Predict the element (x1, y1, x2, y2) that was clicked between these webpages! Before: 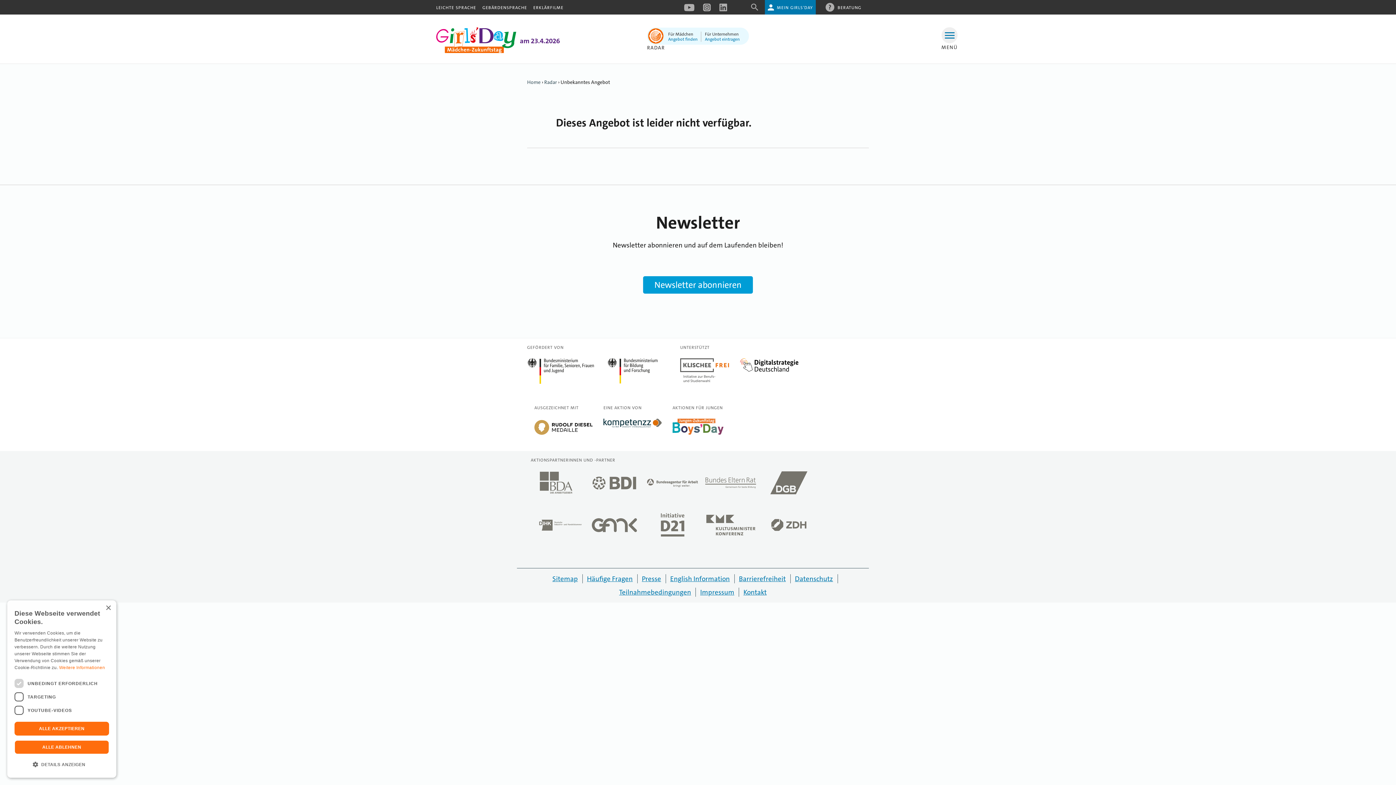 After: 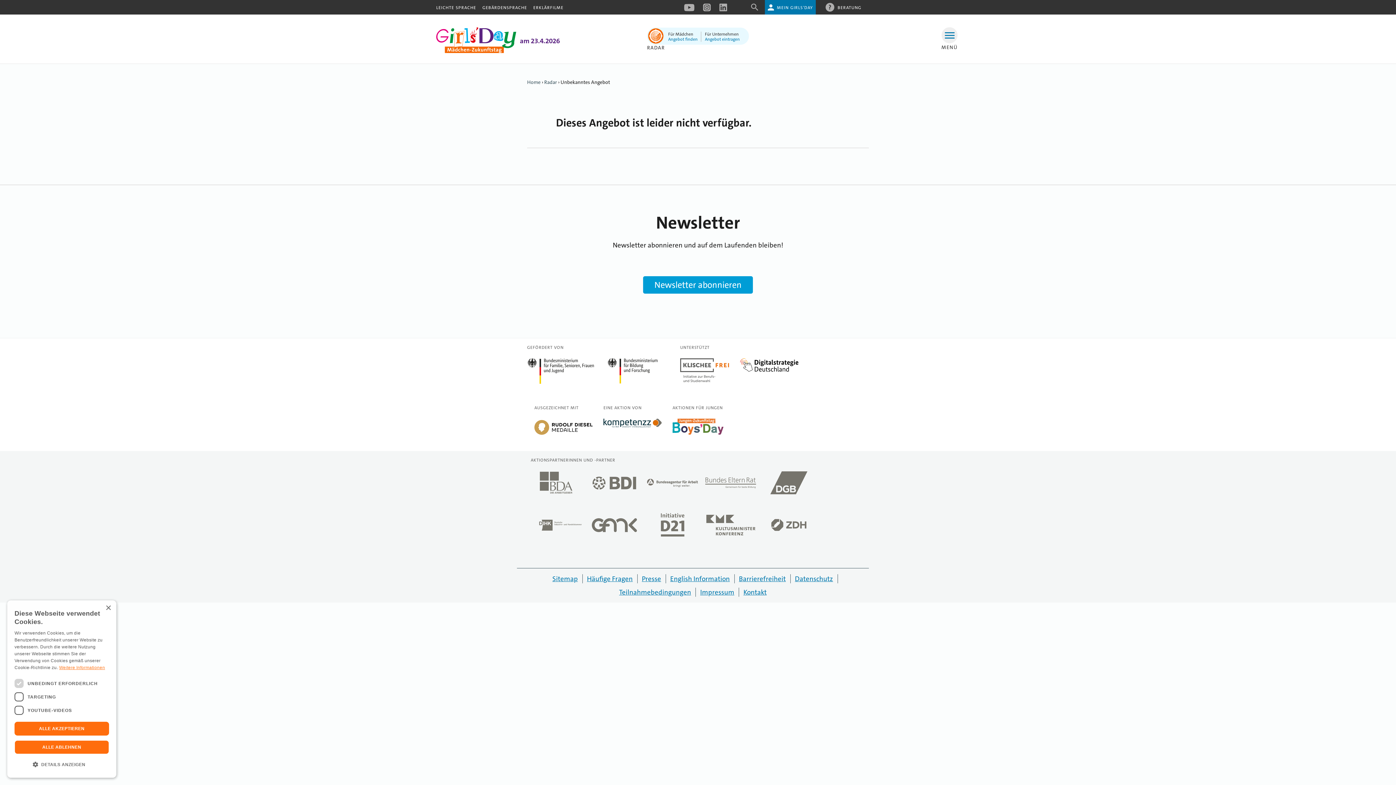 Action: label: Weitere Informationen, opens a new window bbox: (59, 665, 105, 670)